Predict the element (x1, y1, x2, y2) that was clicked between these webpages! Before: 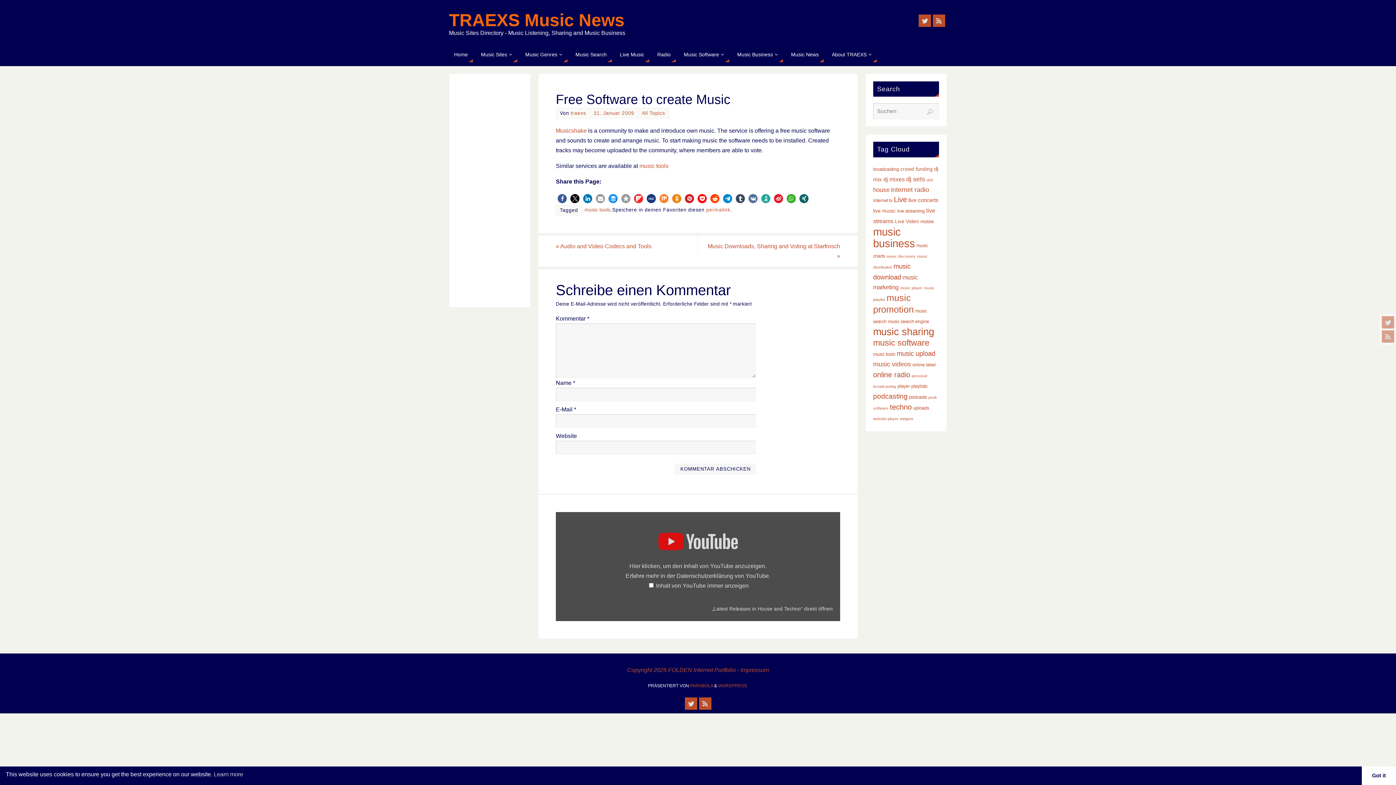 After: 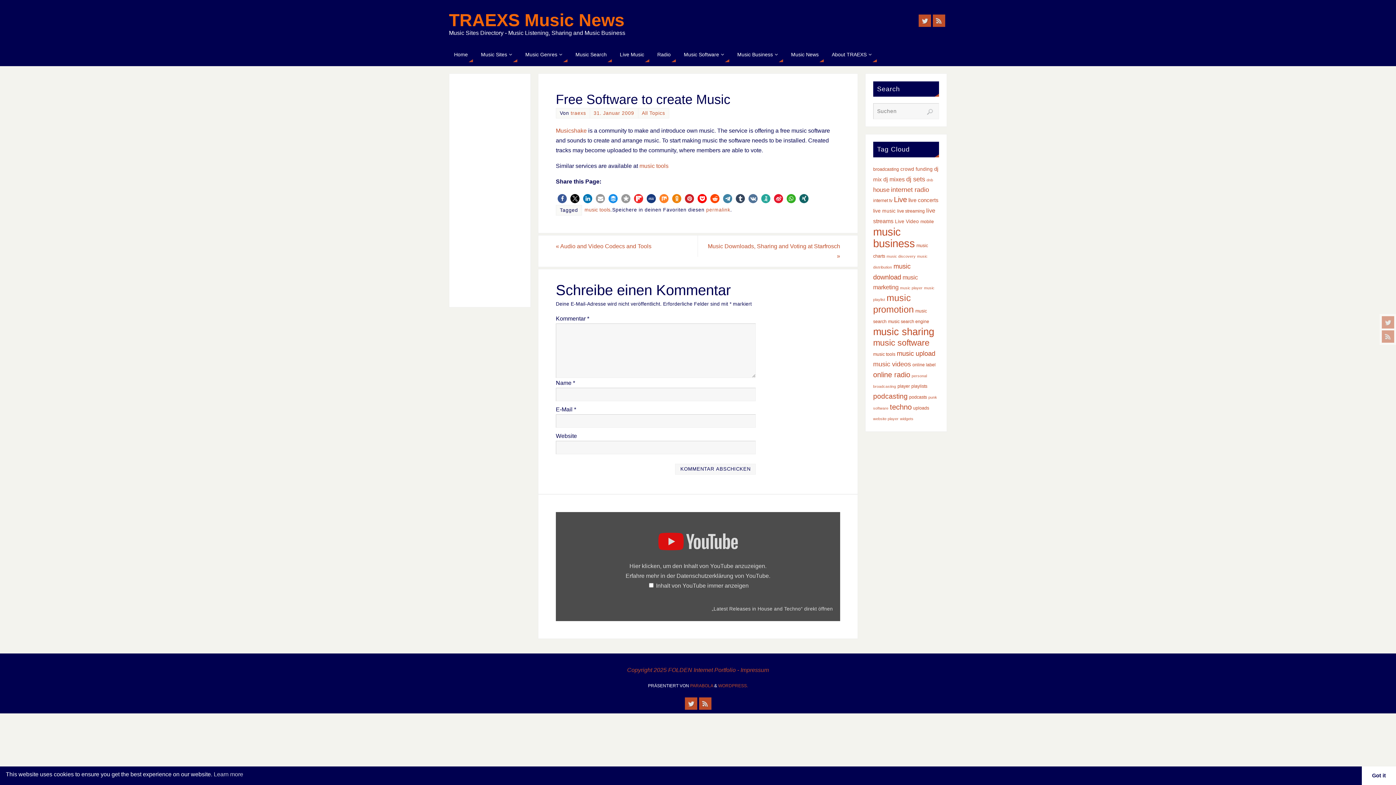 Action: label: Share on Telegram bbox: (723, 194, 732, 203)